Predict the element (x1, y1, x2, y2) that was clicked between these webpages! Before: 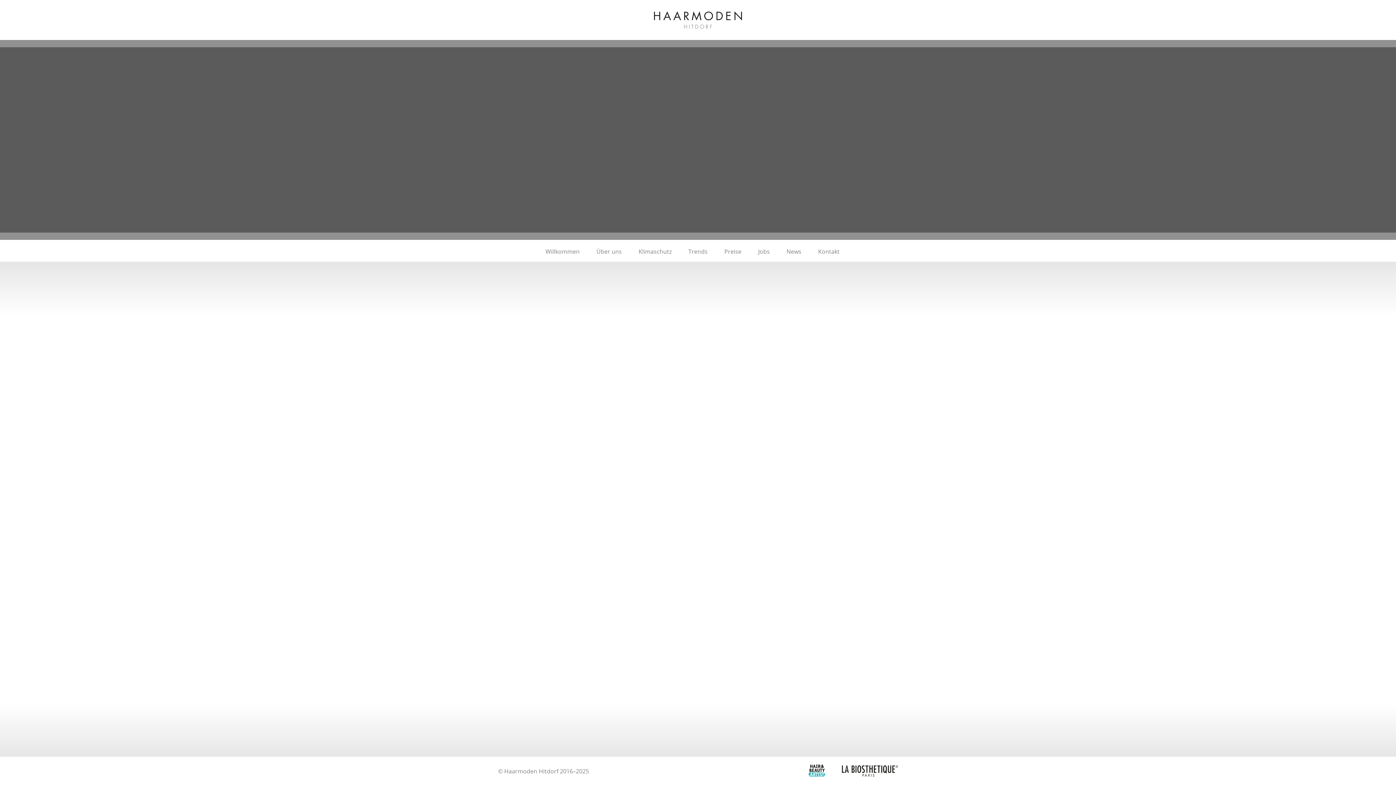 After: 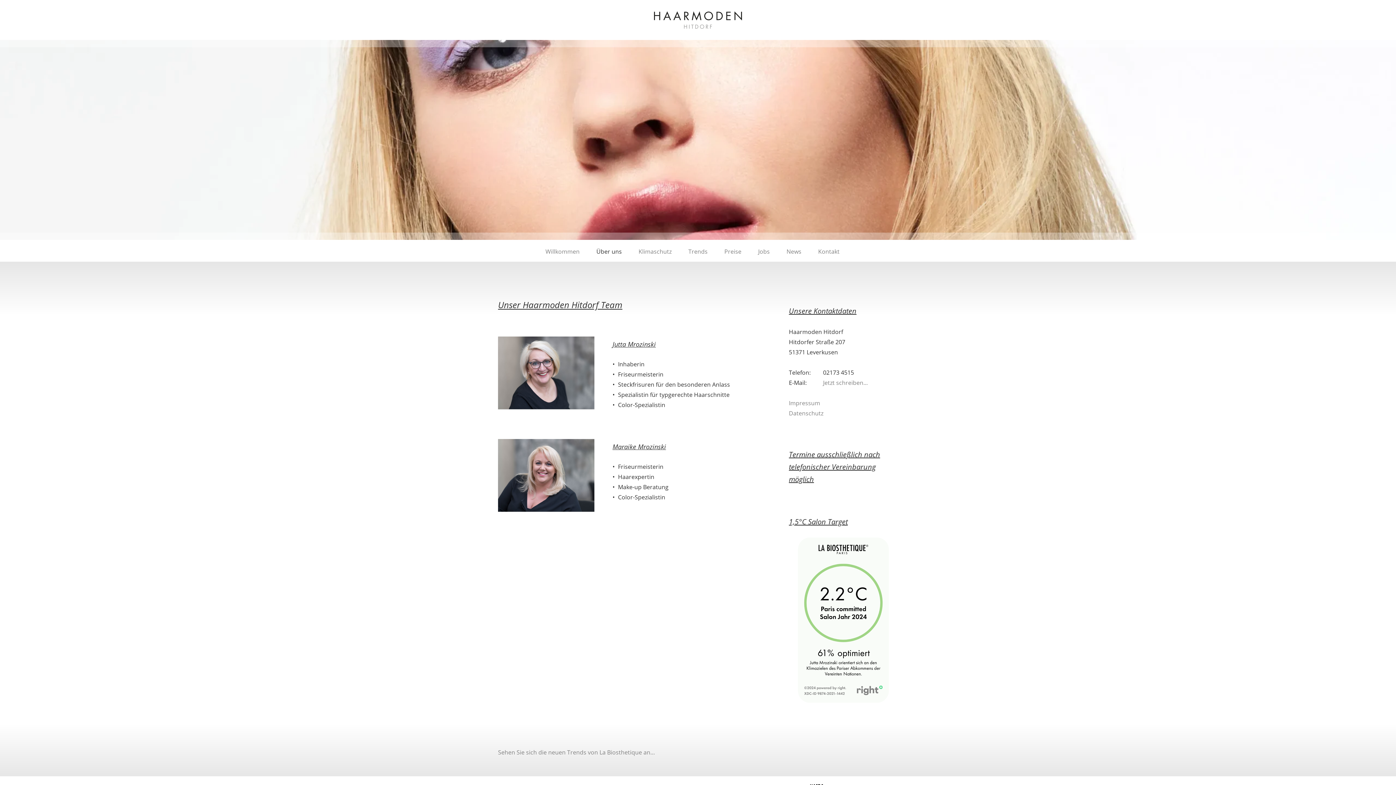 Action: label: Über uns bbox: (596, 247, 622, 255)